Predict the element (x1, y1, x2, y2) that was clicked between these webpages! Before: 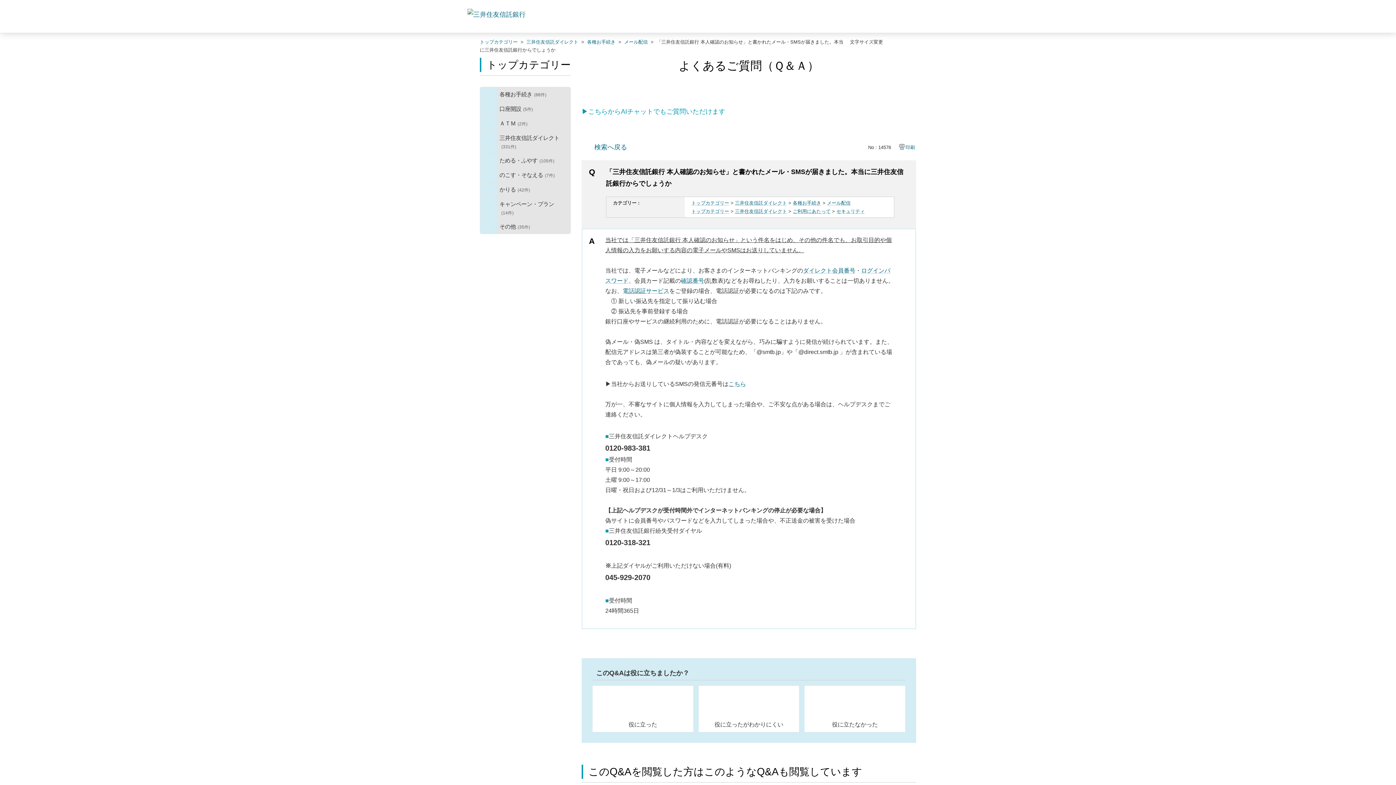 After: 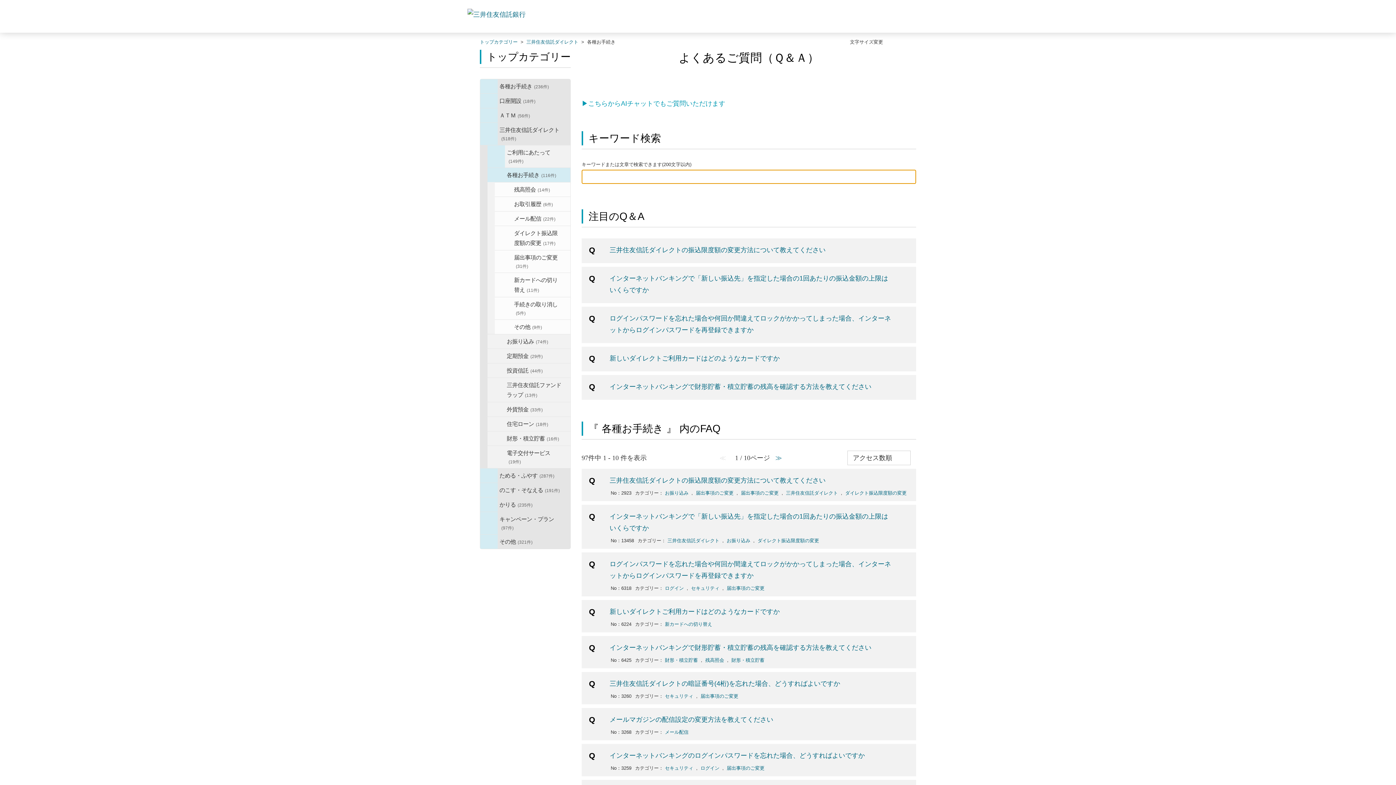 Action: label: 各種お手続き bbox: (587, 39, 615, 44)